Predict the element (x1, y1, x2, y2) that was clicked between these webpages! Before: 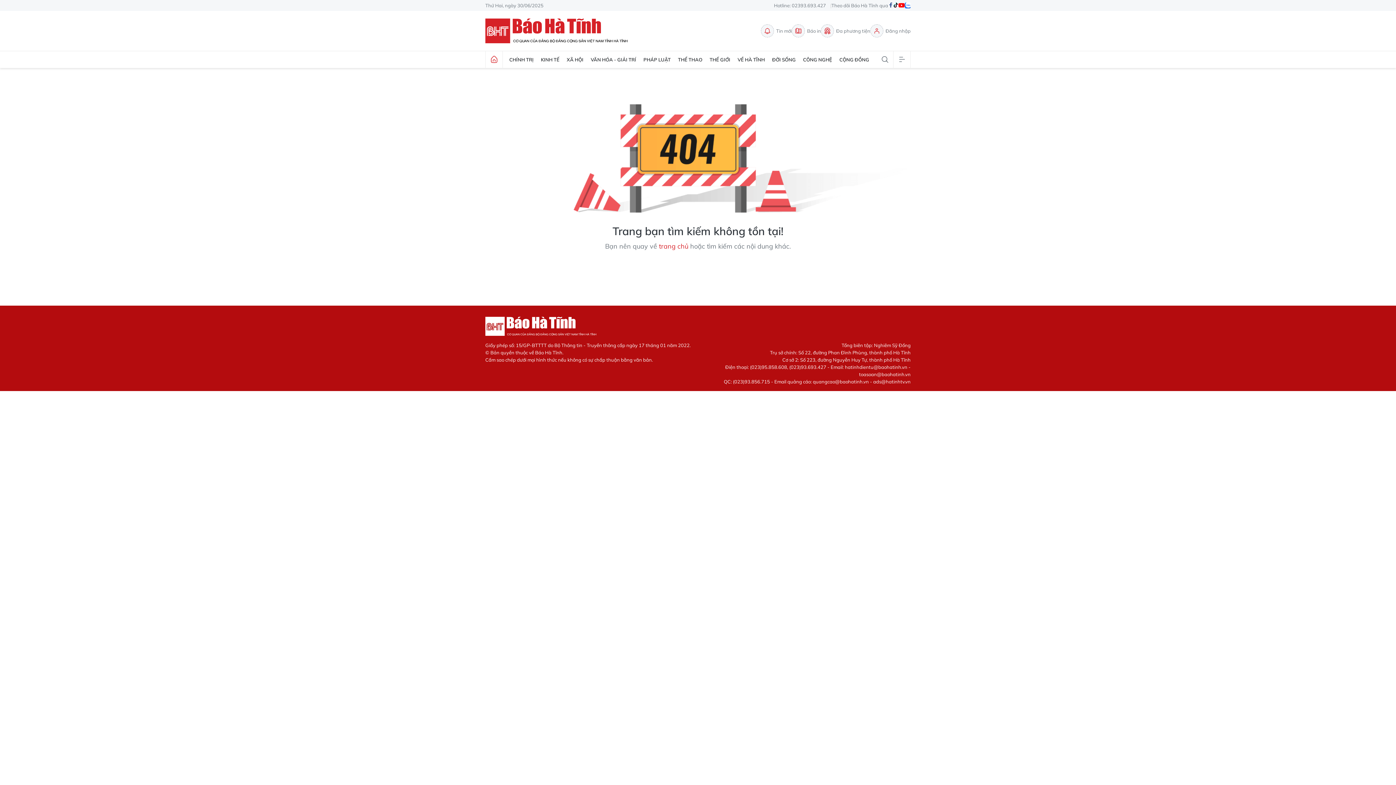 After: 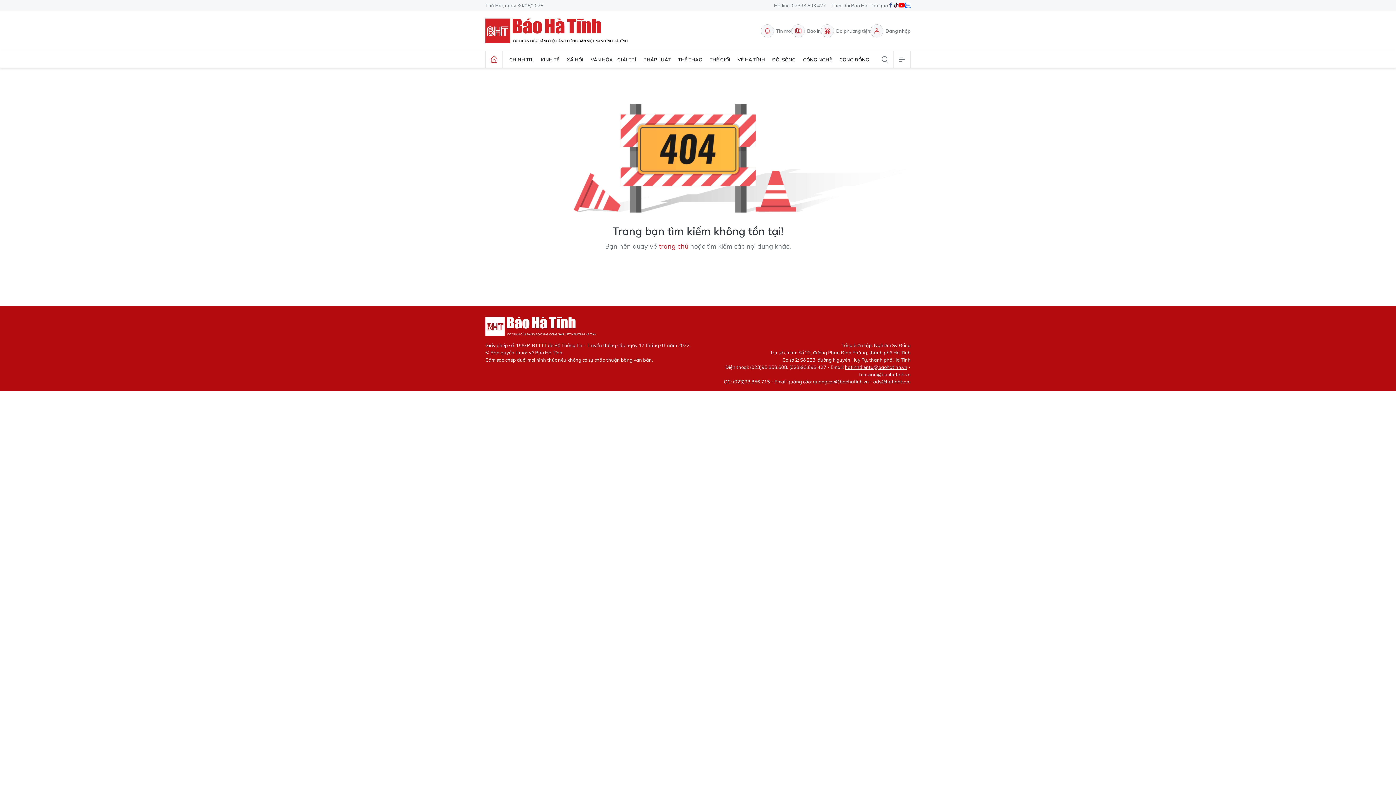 Action: label: hatinhdientu@baohatinh.vn bbox: (845, 364, 907, 370)